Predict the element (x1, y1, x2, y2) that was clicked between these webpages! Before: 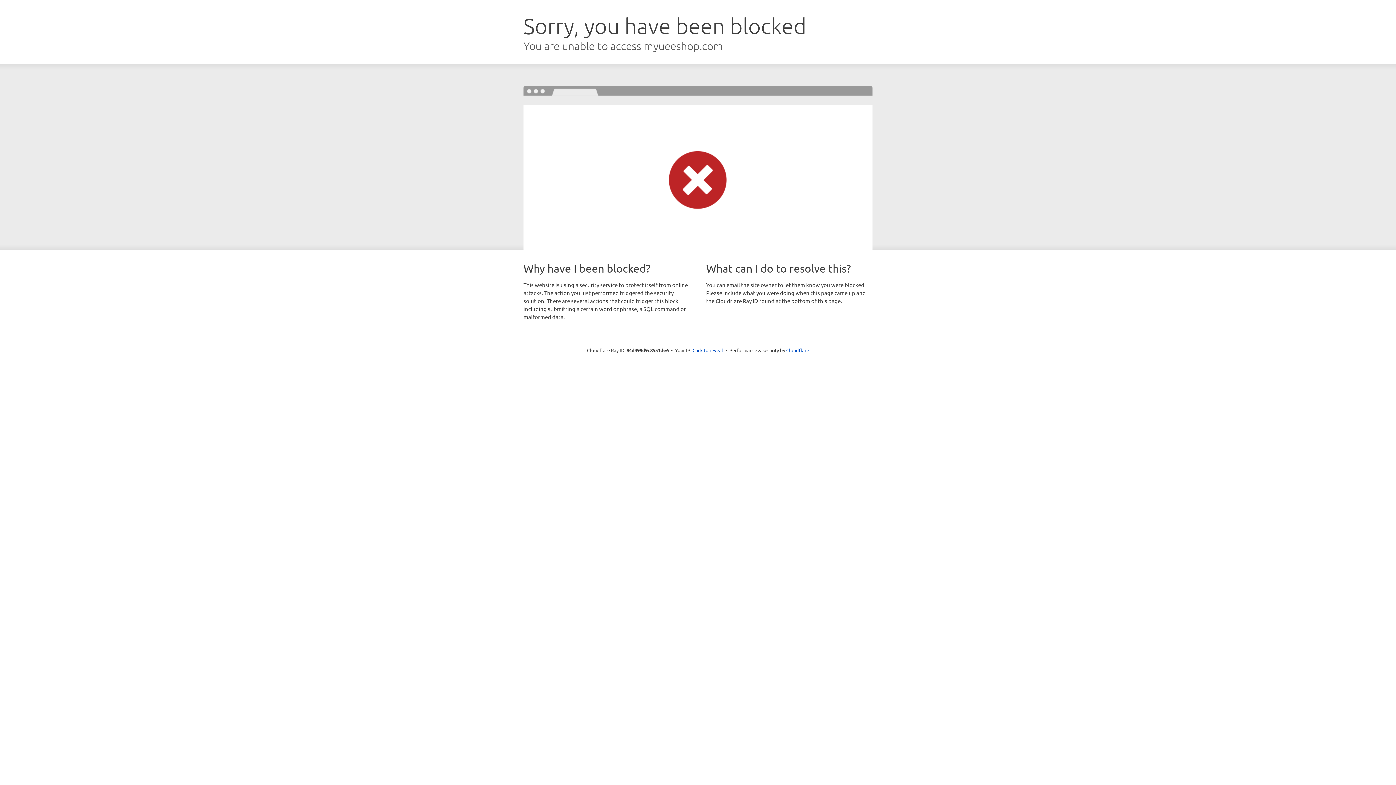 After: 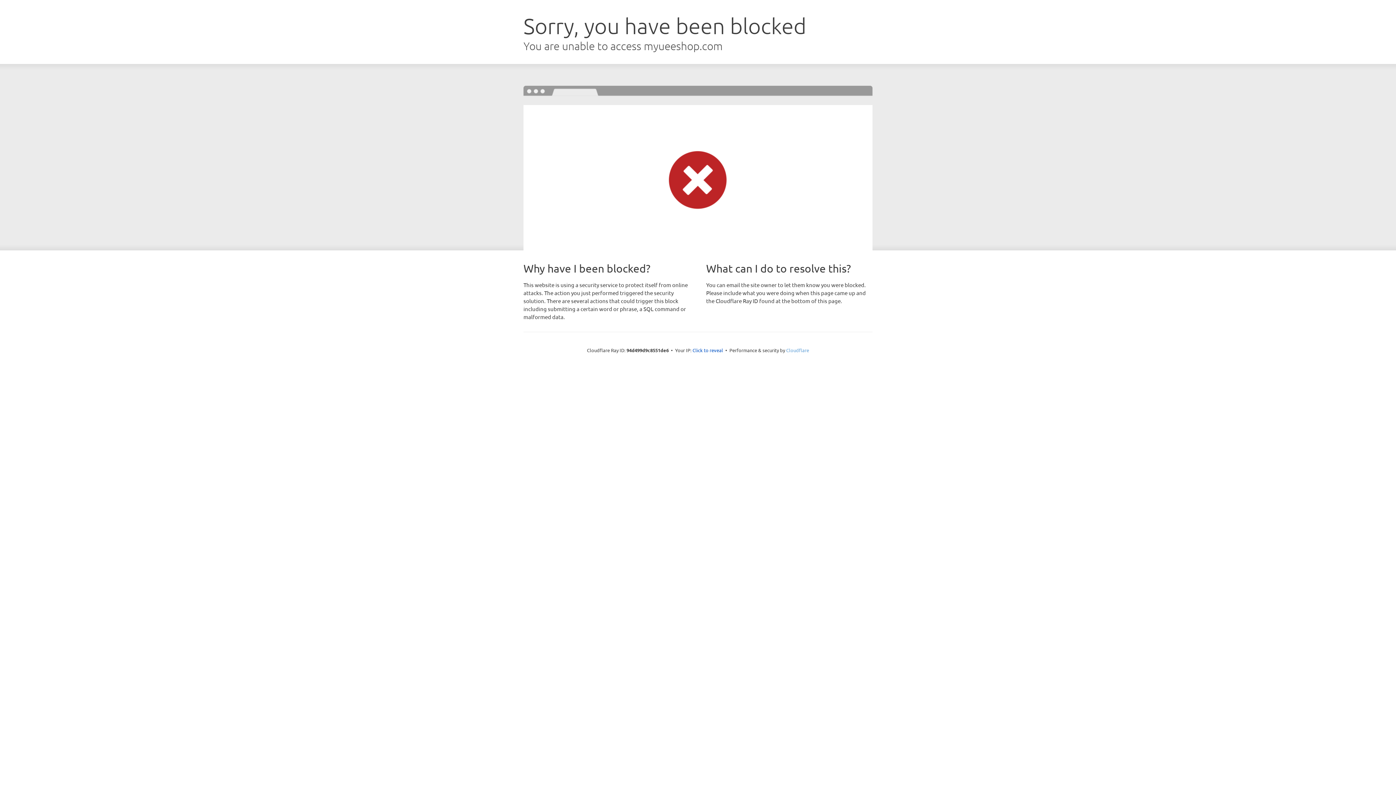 Action: label: Cloudflare bbox: (786, 347, 809, 353)